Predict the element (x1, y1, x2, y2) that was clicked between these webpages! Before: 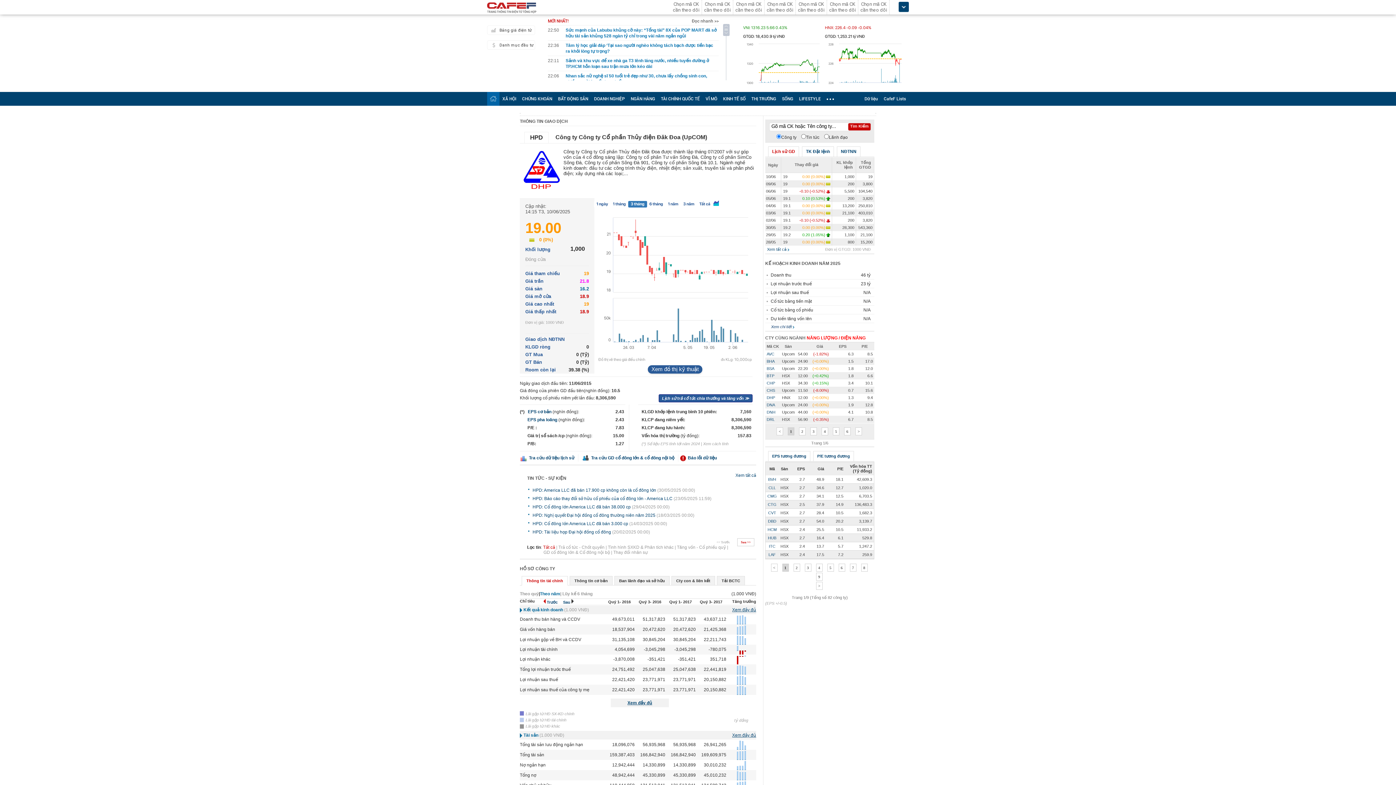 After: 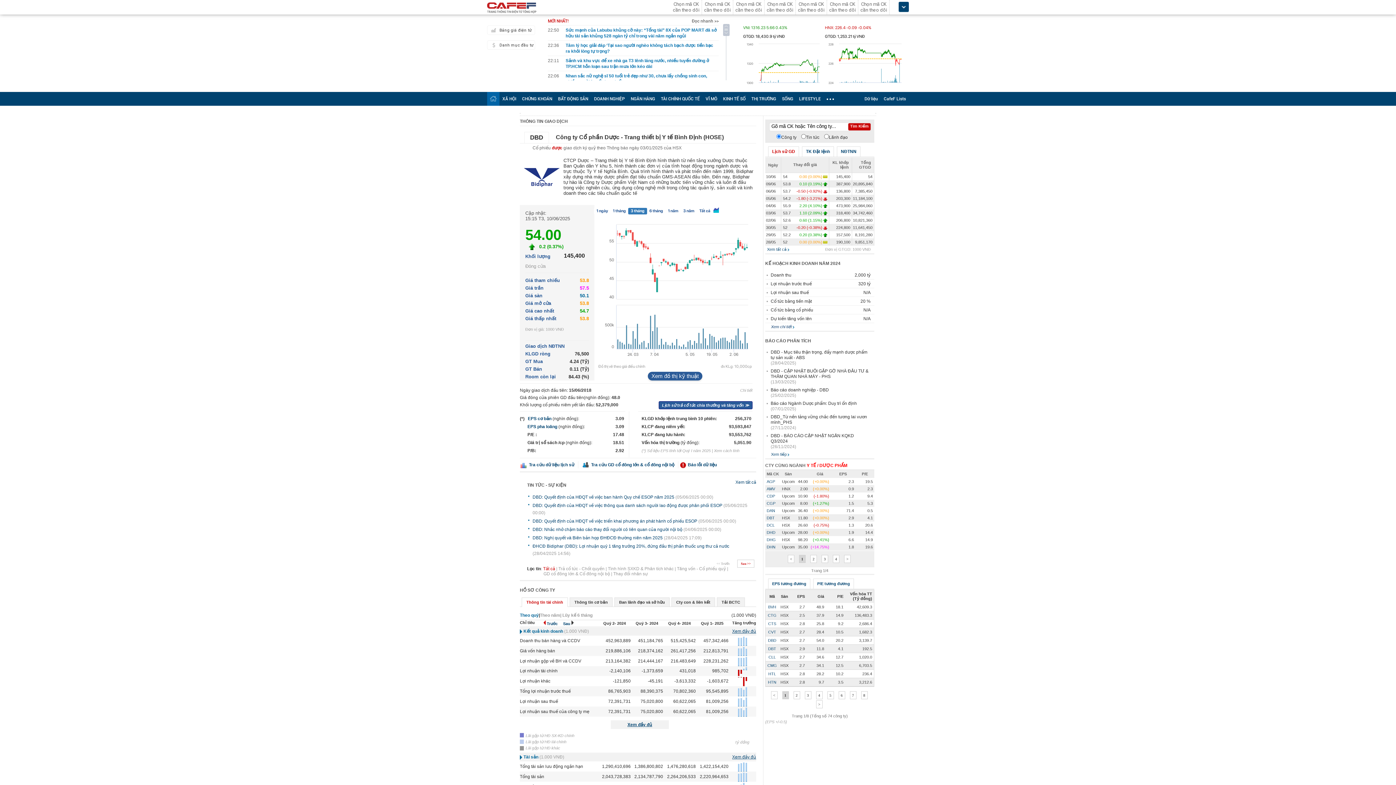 Action: label: DBD bbox: (768, 519, 776, 523)